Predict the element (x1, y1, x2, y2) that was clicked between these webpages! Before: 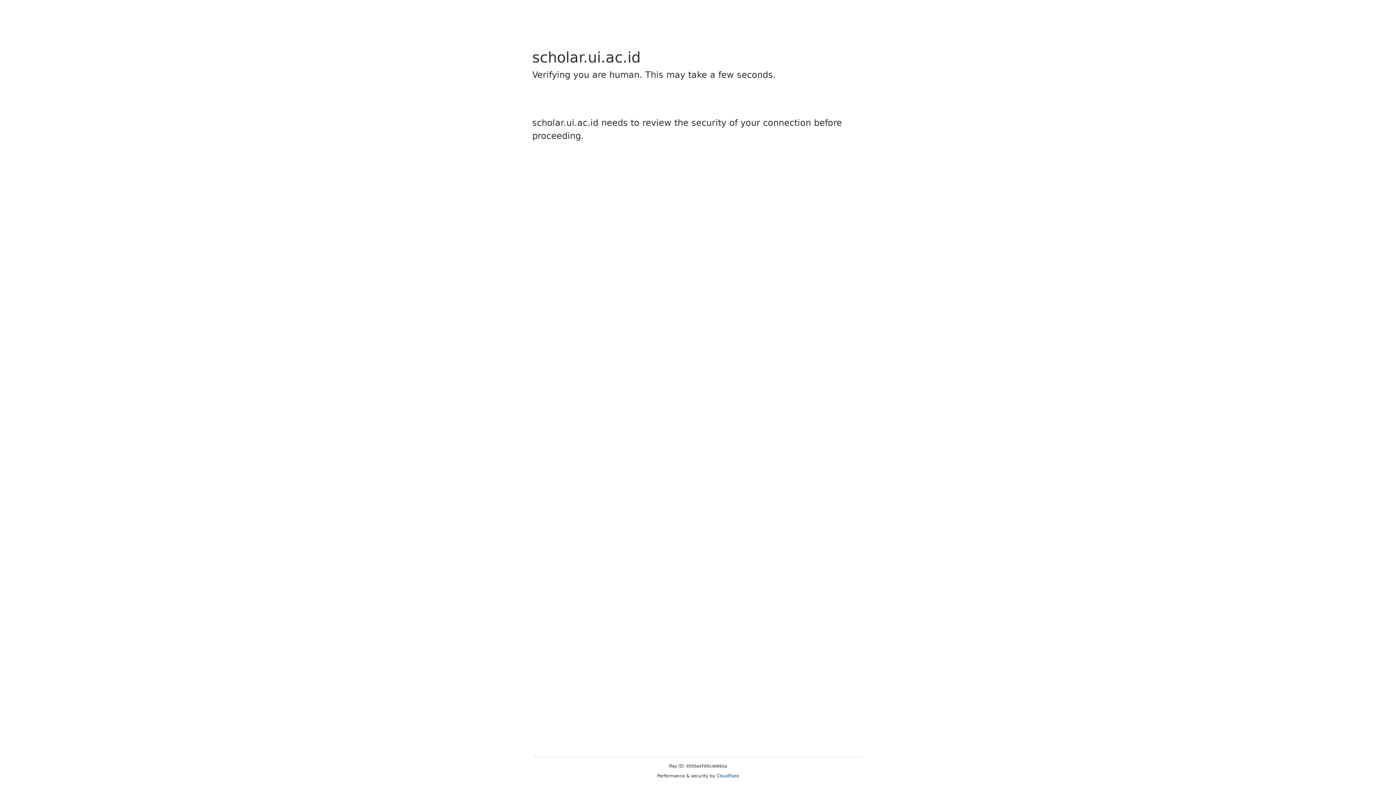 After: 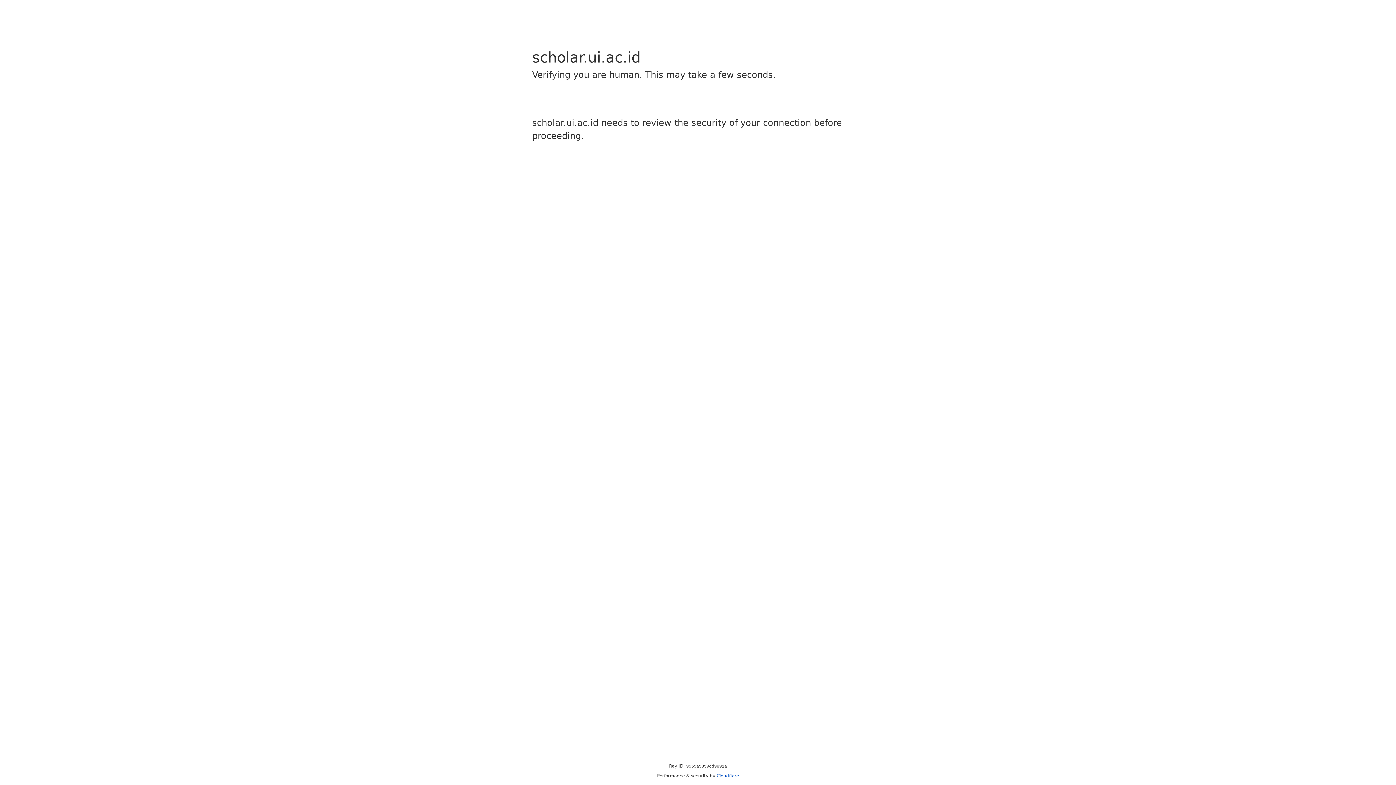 Action: bbox: (716, 773, 739, 778) label: Cloudflare